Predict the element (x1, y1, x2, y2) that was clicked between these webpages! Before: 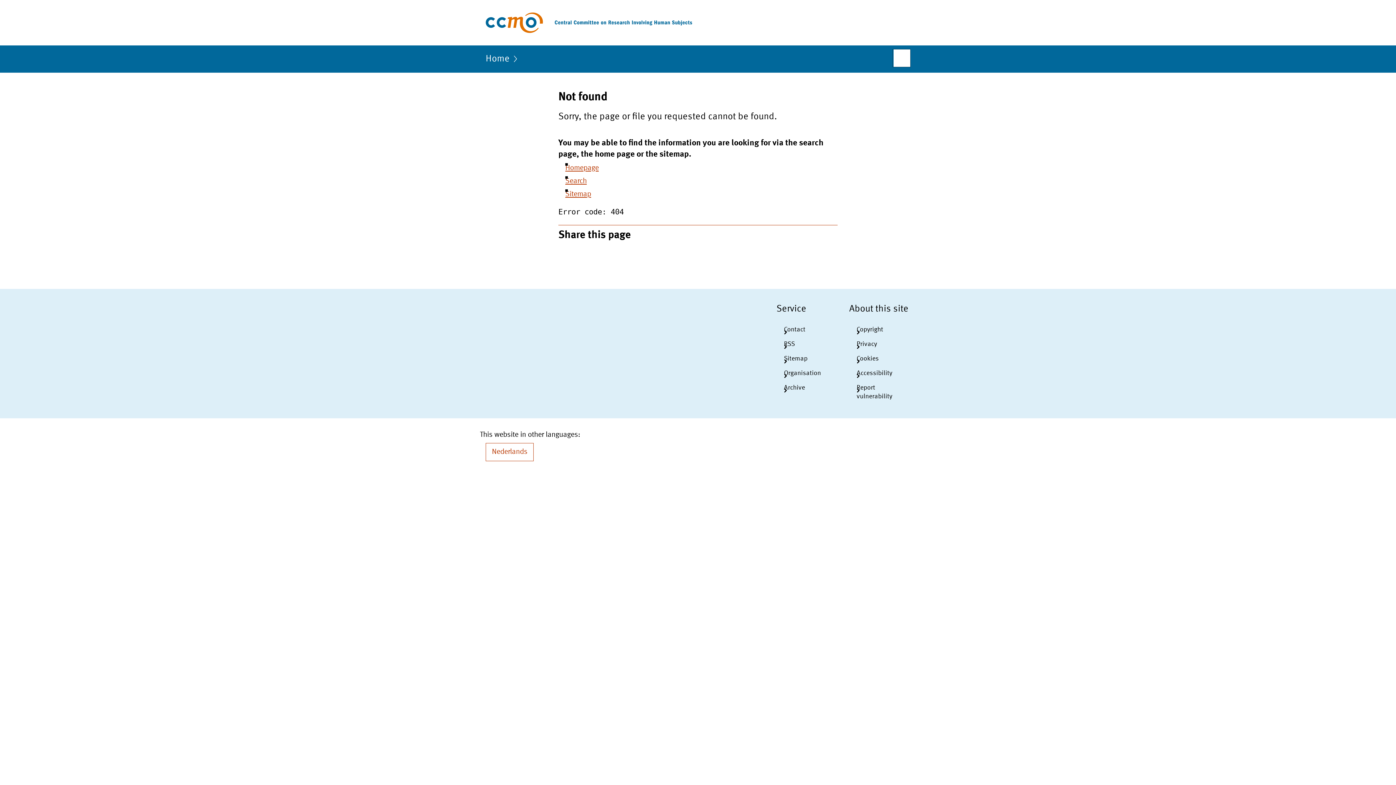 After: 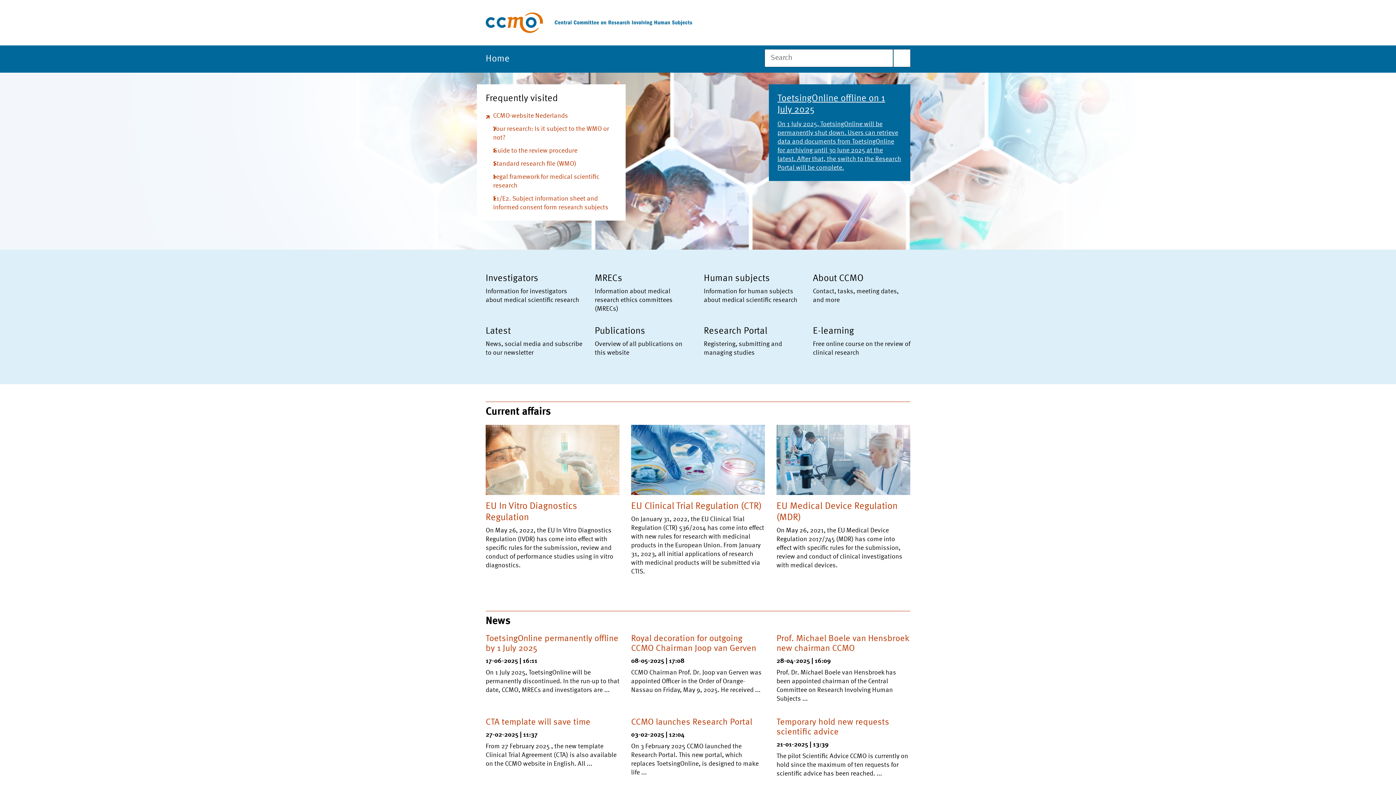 Action: bbox: (565, 164, 598, 172) label: Homepage